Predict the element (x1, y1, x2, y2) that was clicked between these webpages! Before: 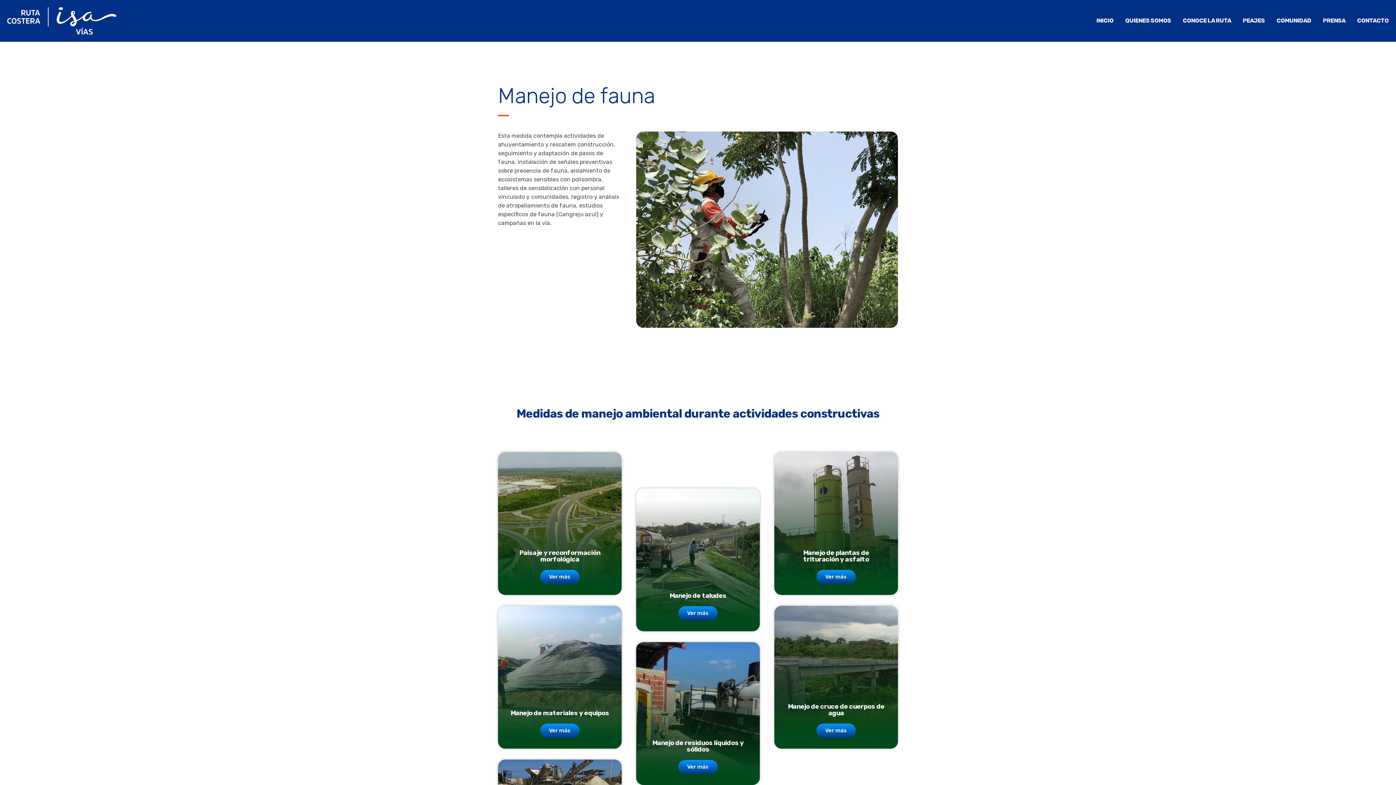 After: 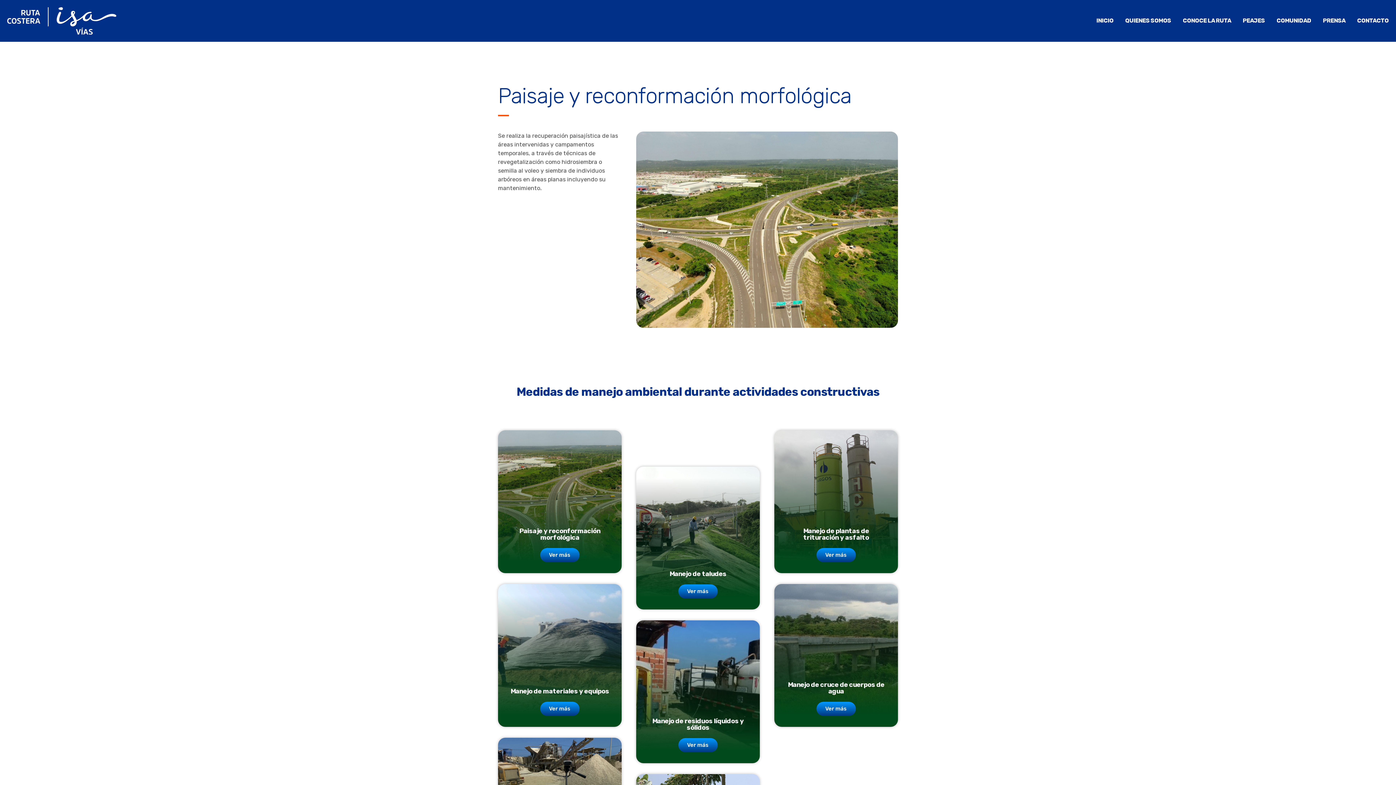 Action: bbox: (540, 570, 579, 584) label: Ver más